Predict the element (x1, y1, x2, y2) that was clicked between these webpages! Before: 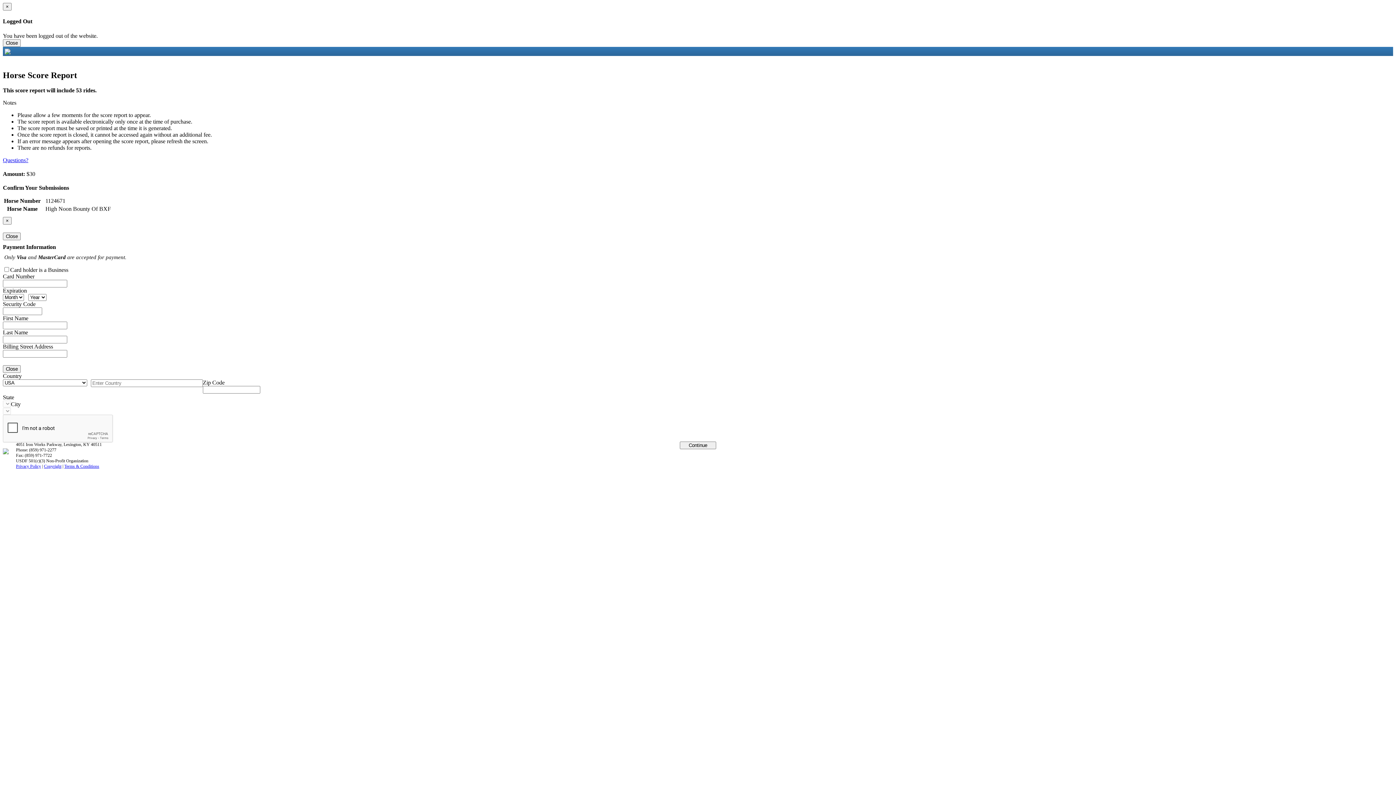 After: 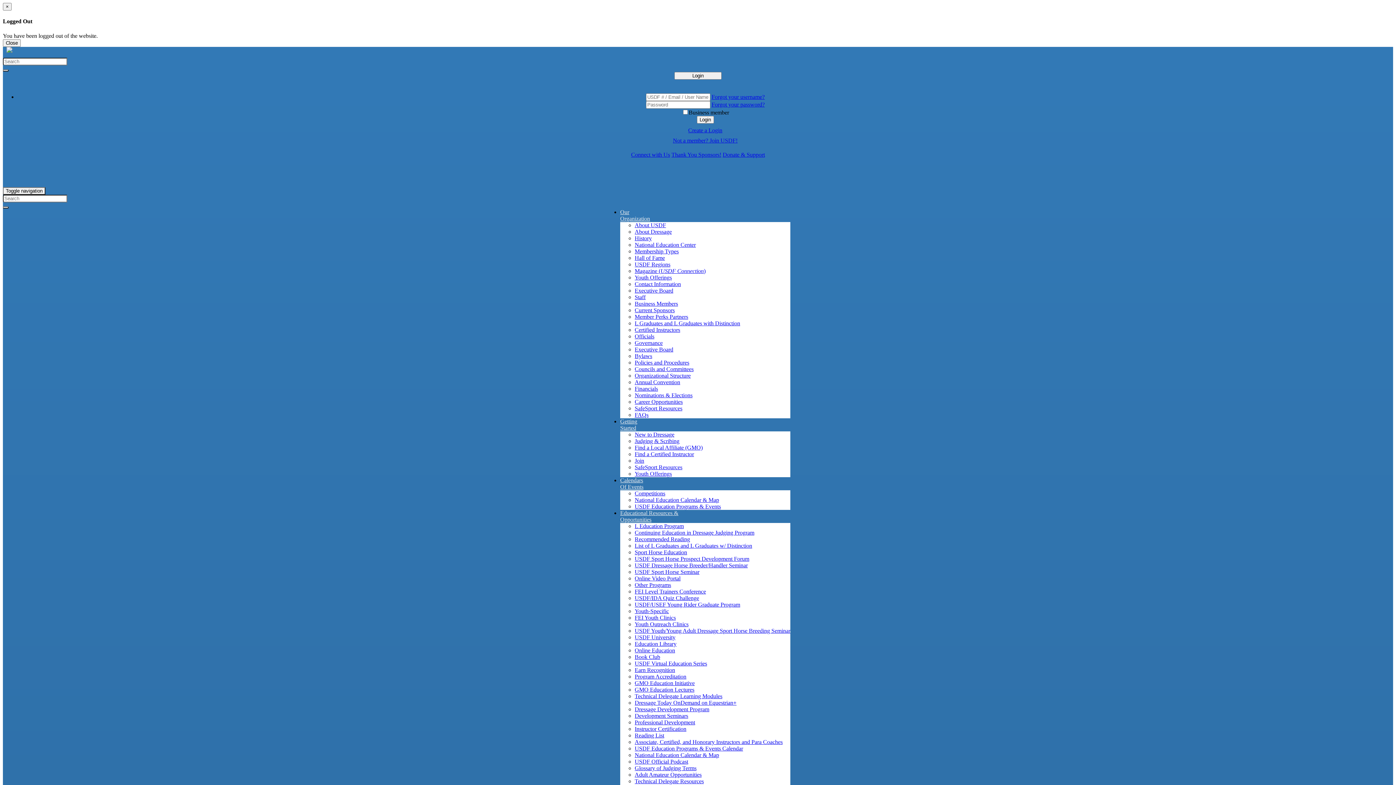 Action: label: Close bbox: (2, 39, 20, 46)